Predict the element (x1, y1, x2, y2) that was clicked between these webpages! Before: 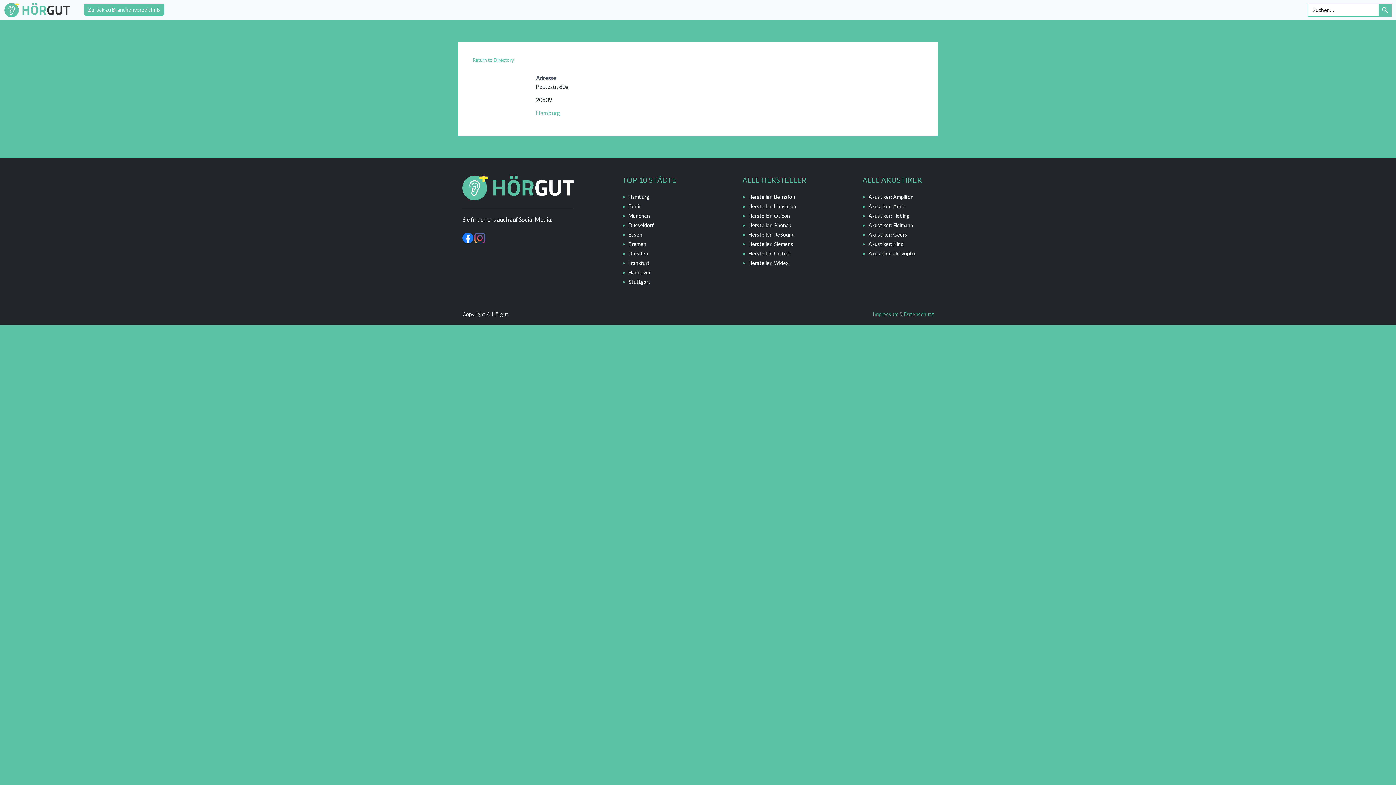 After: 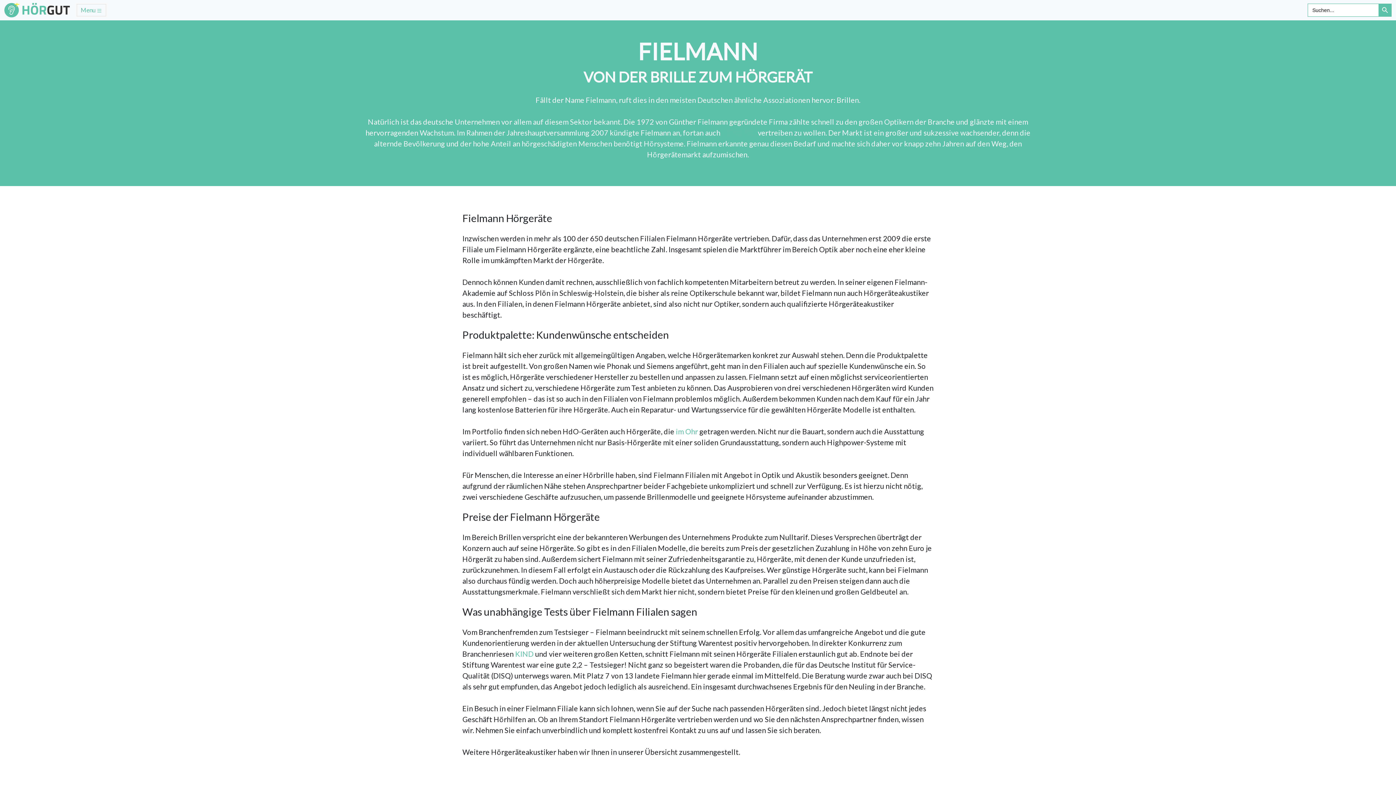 Action: bbox: (868, 222, 913, 228) label: Akus­ti­ker: Fielmann